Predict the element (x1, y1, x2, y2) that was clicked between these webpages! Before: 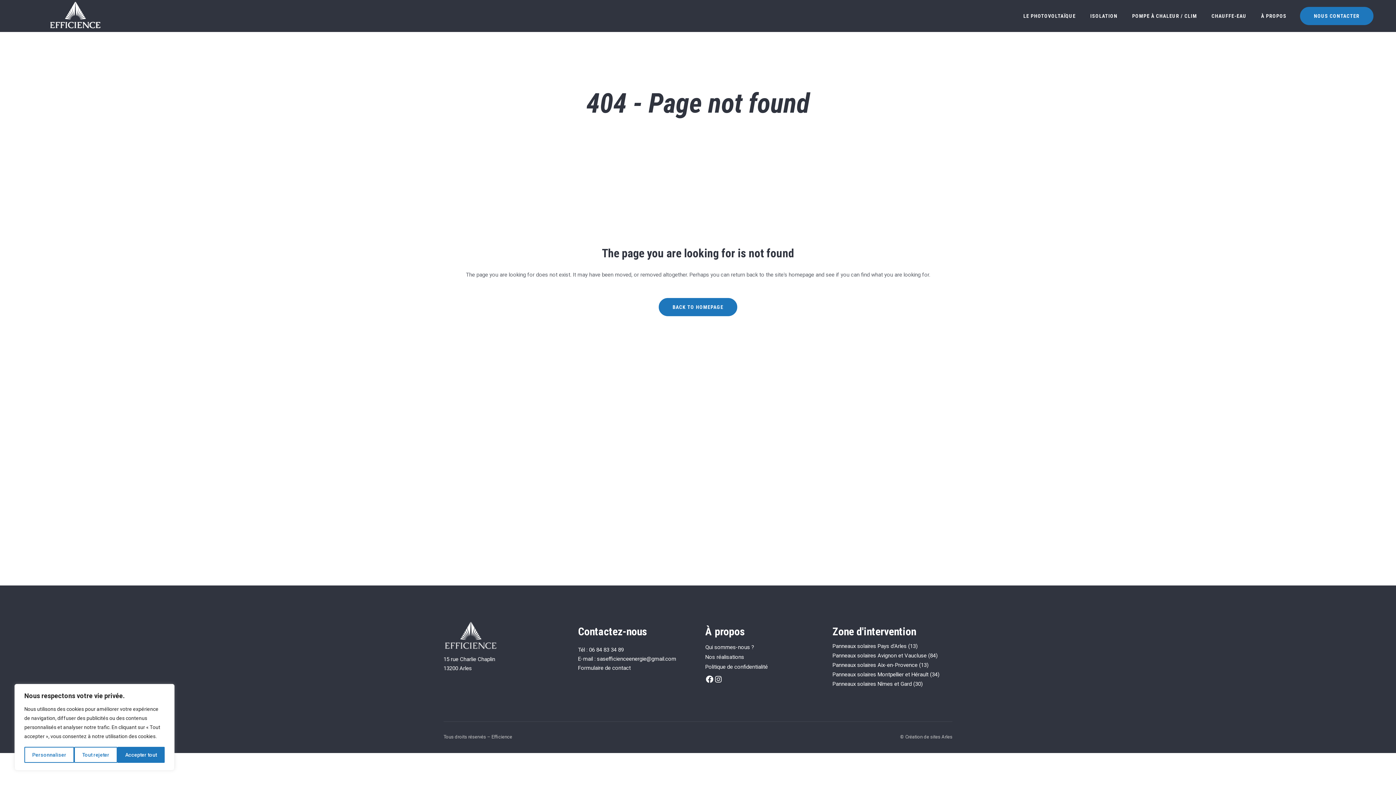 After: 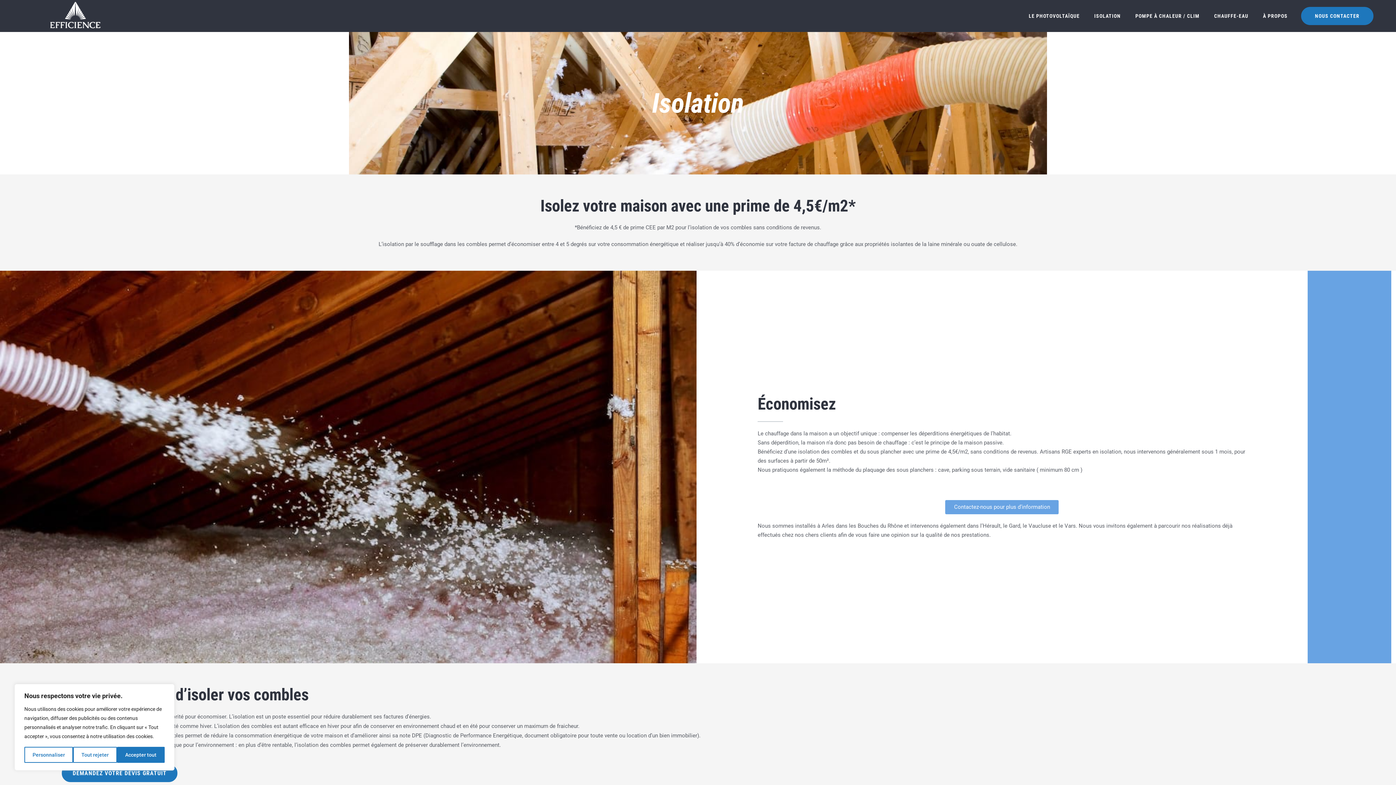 Action: label: ISOLATION bbox: (1083, 0, 1125, 32)